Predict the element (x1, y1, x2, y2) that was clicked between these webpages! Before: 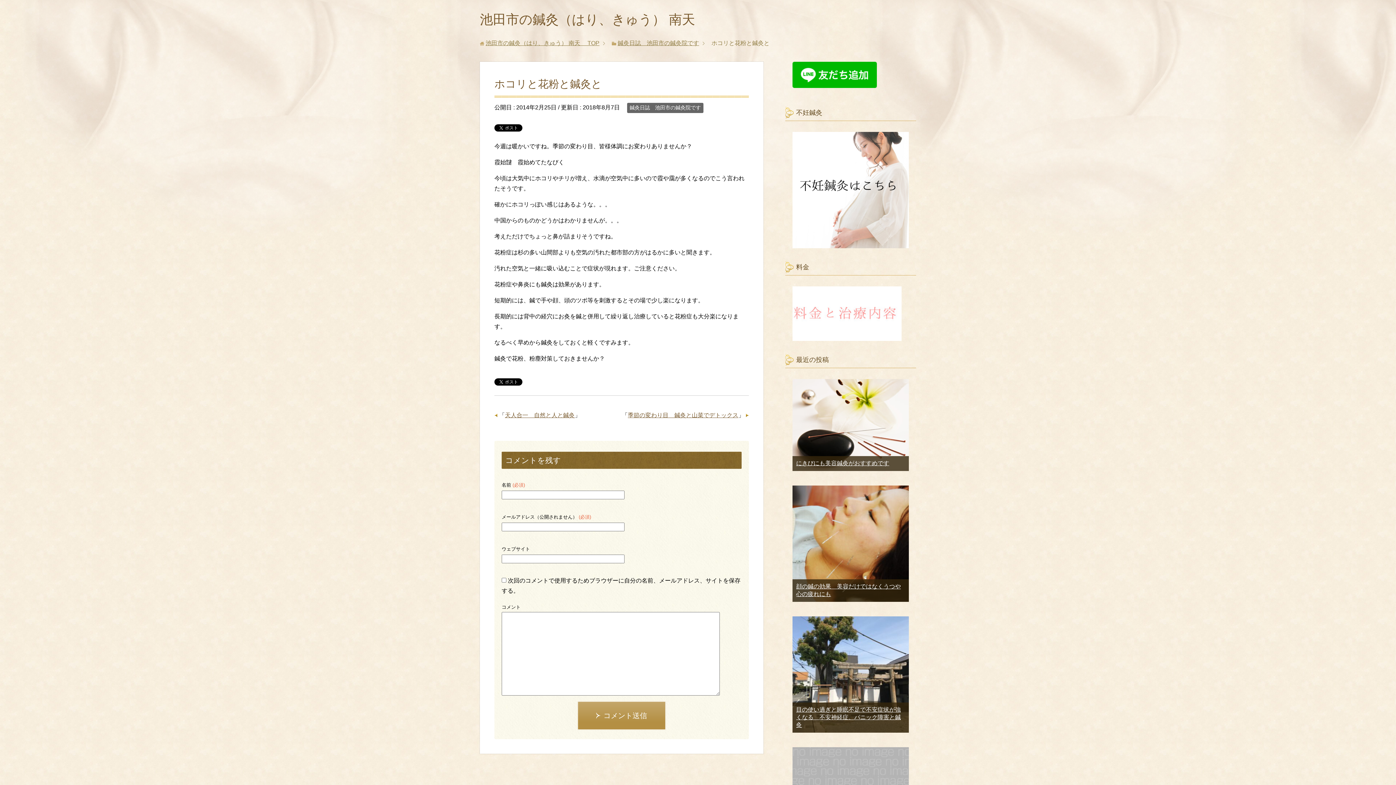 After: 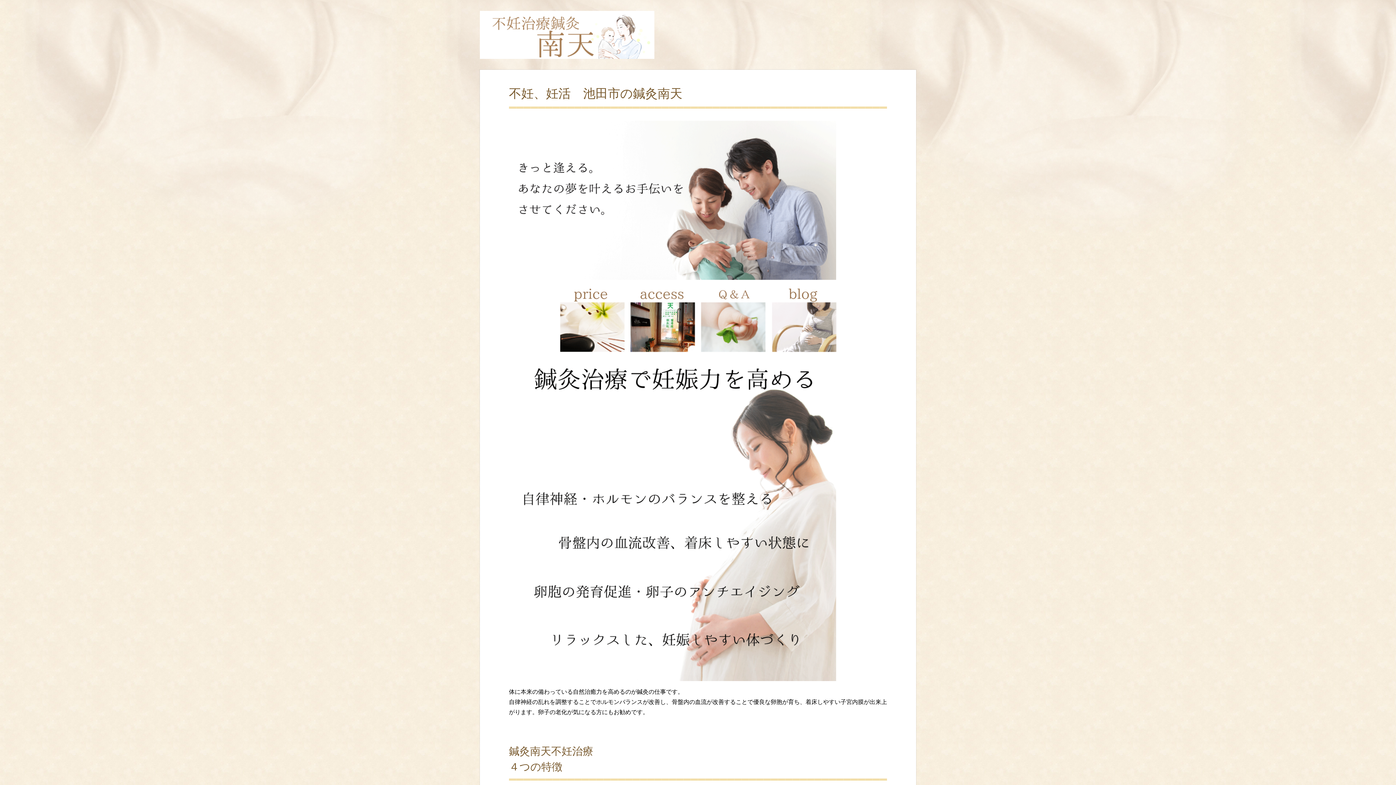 Action: bbox: (792, 241, 909, 248)